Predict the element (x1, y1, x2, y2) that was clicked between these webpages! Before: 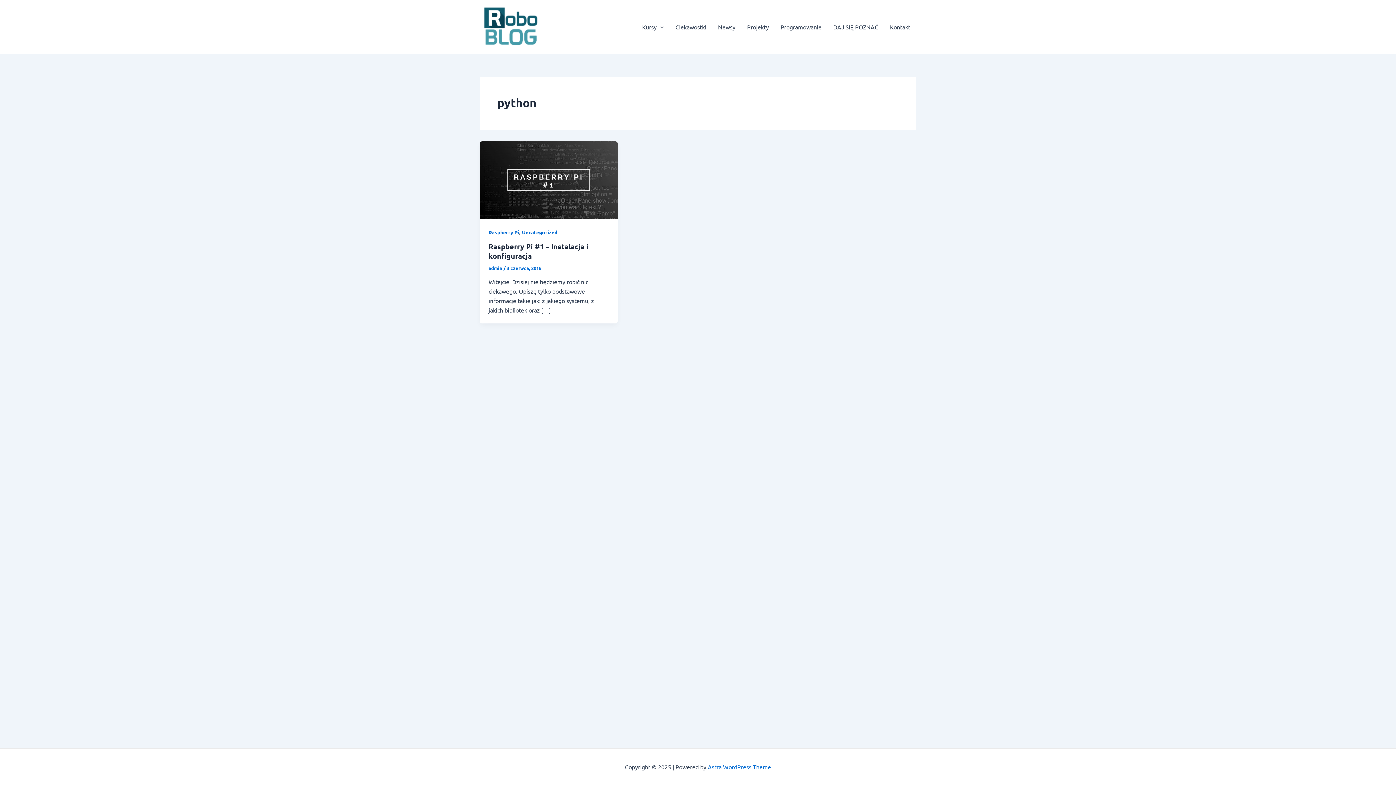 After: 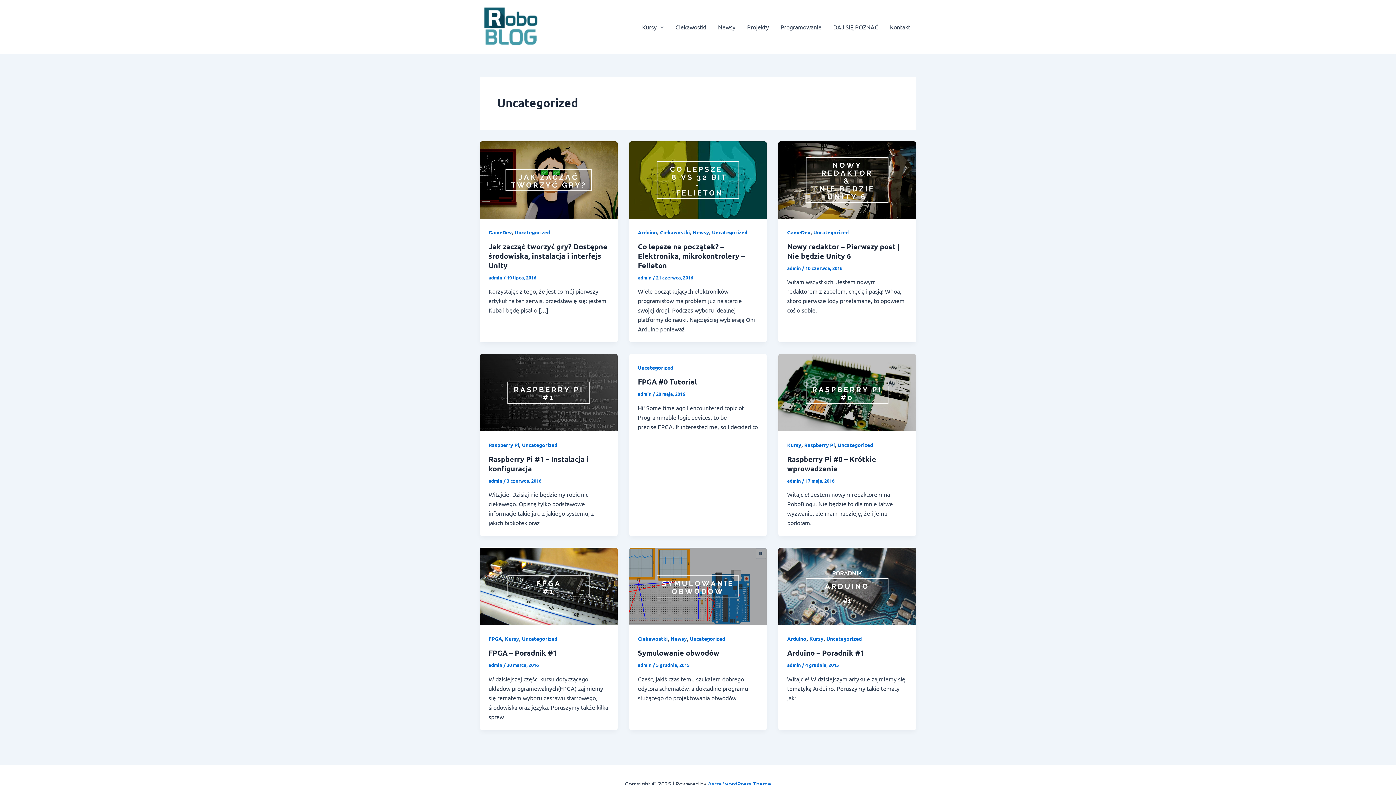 Action: bbox: (522, 229, 557, 235) label: Uncategorized